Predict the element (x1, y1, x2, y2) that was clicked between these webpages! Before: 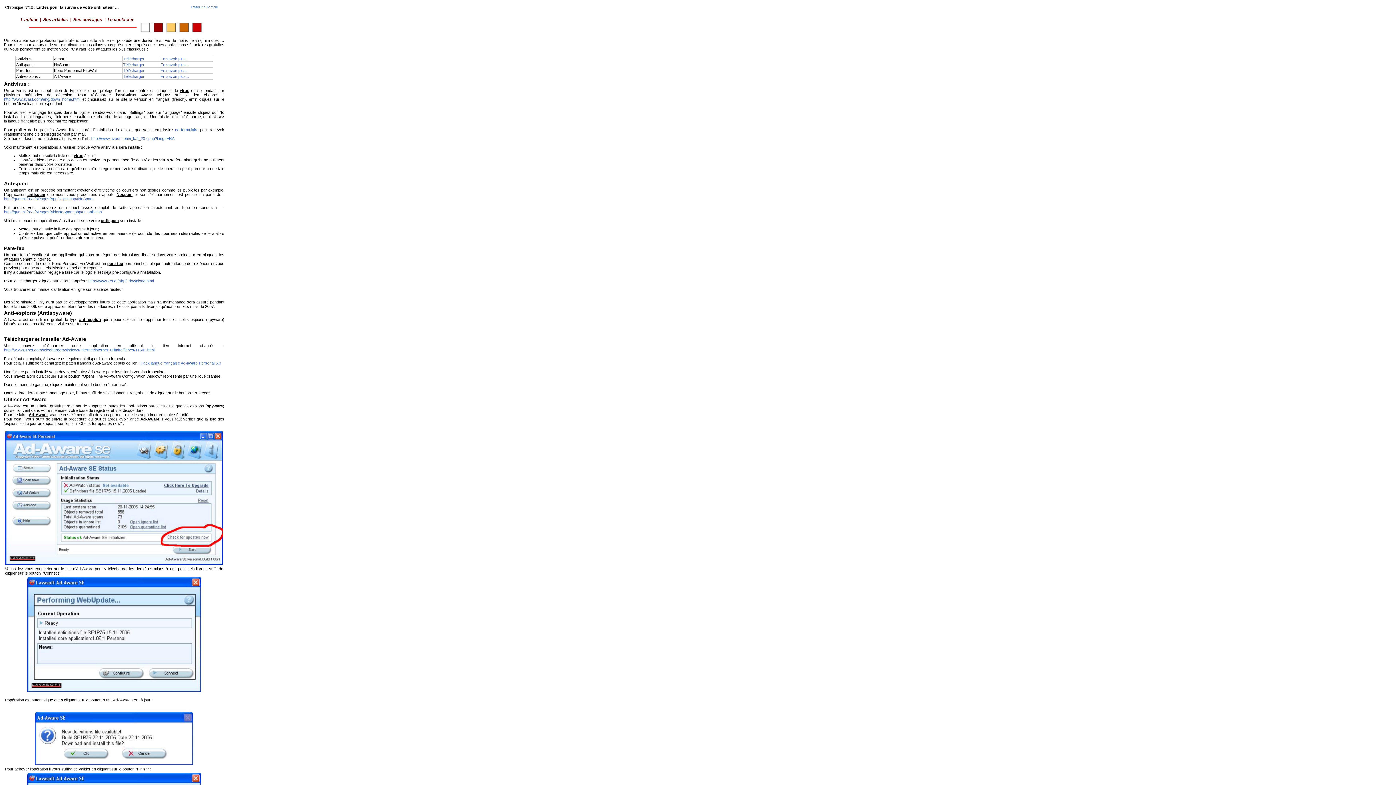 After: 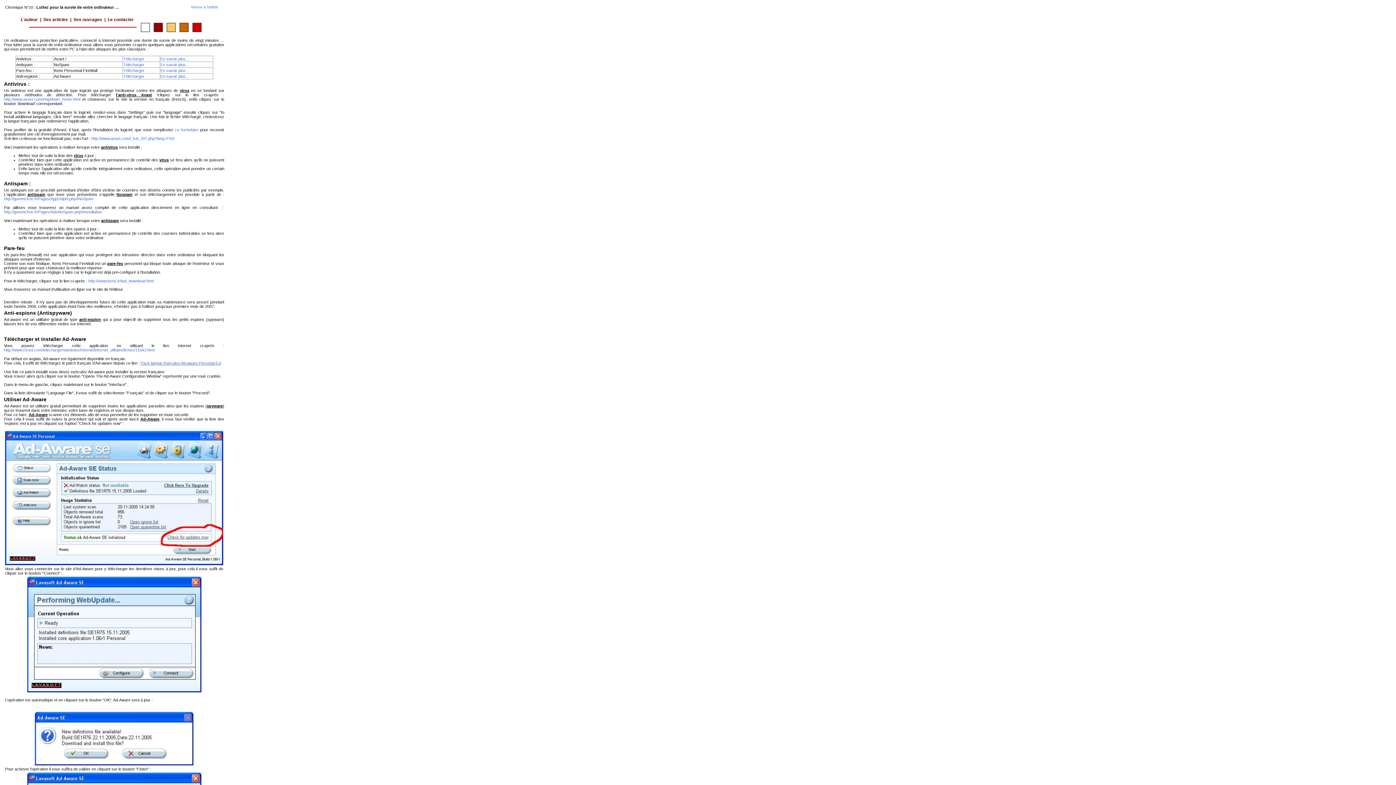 Action: label: http://www.kerio.fr/kpf_download.html bbox: (88, 278, 153, 283)